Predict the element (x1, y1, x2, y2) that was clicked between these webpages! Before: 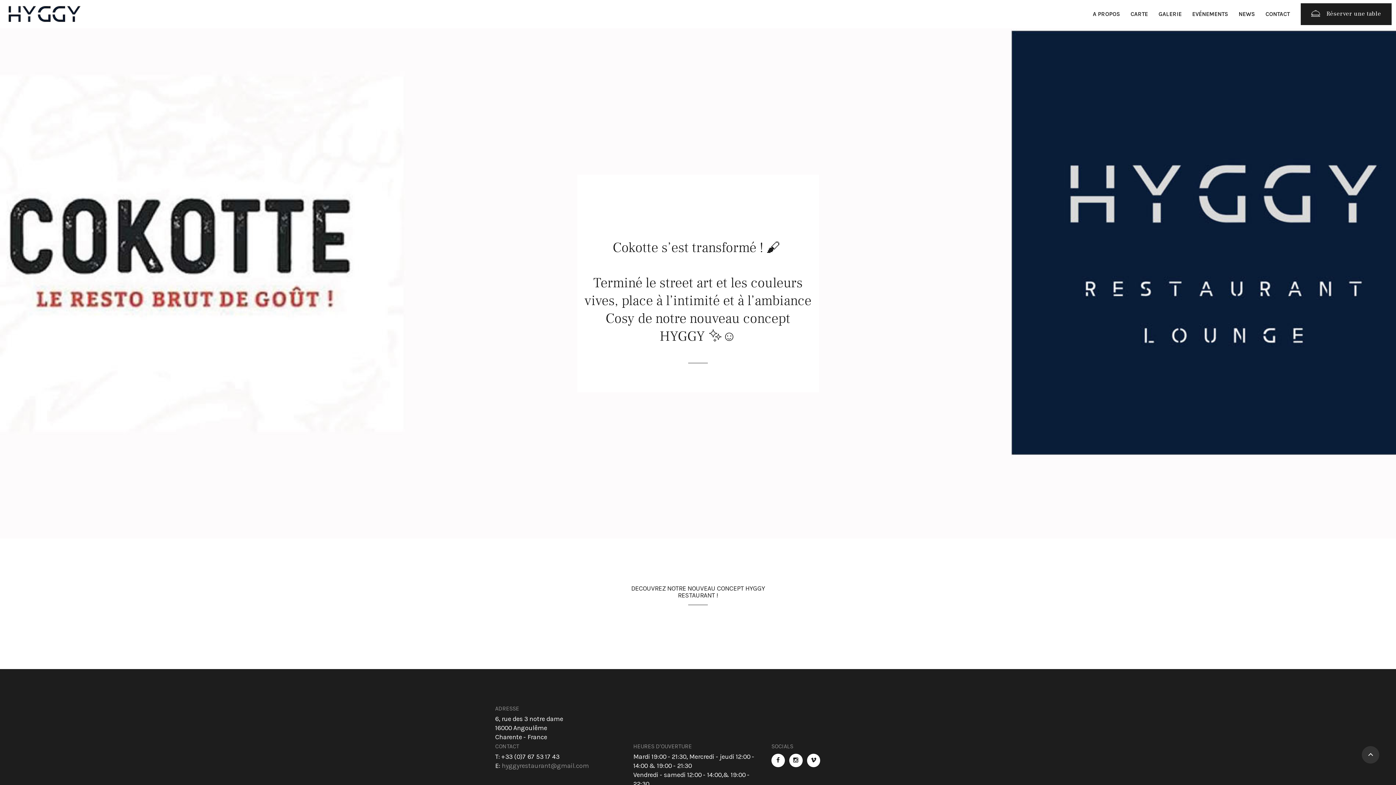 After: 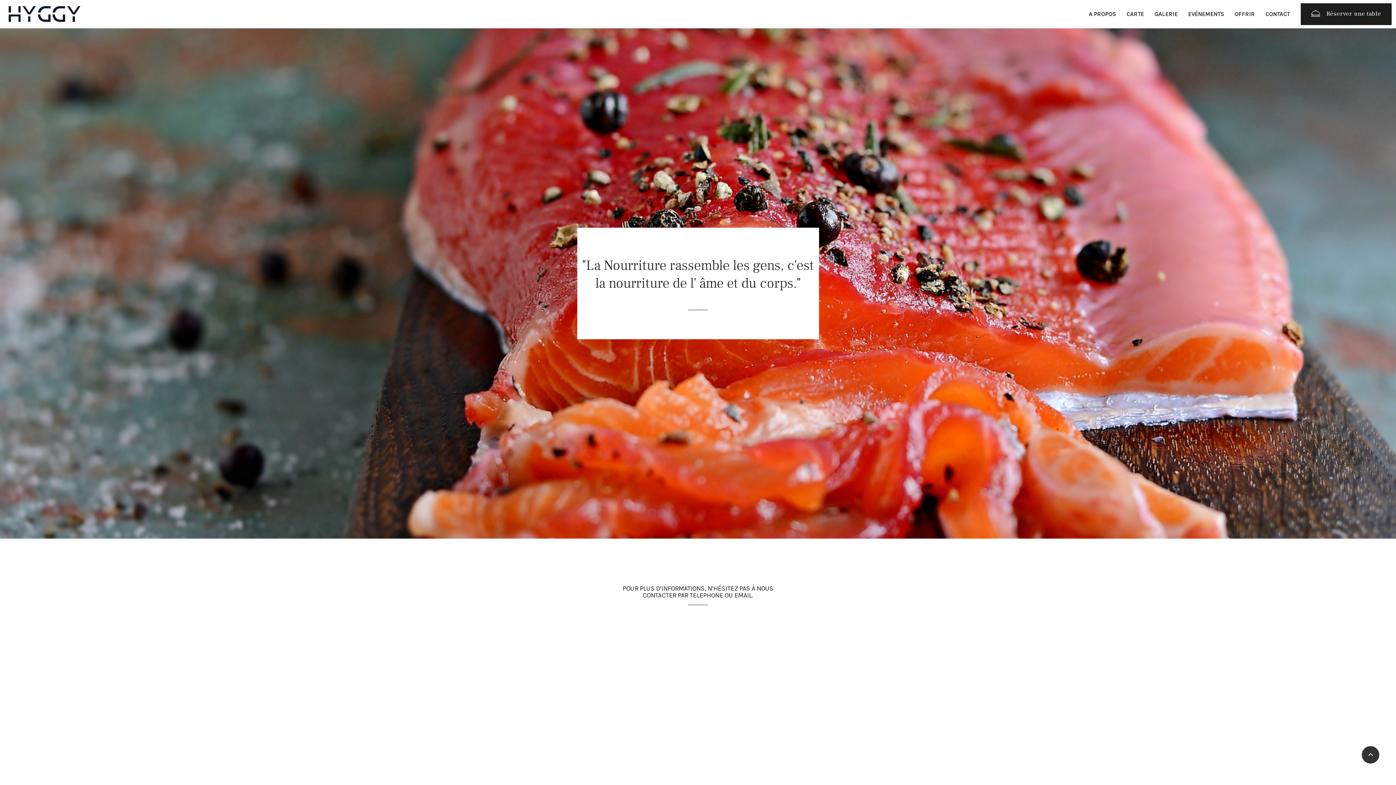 Action: label: CONTACT bbox: (1260, 7, 1295, 20)